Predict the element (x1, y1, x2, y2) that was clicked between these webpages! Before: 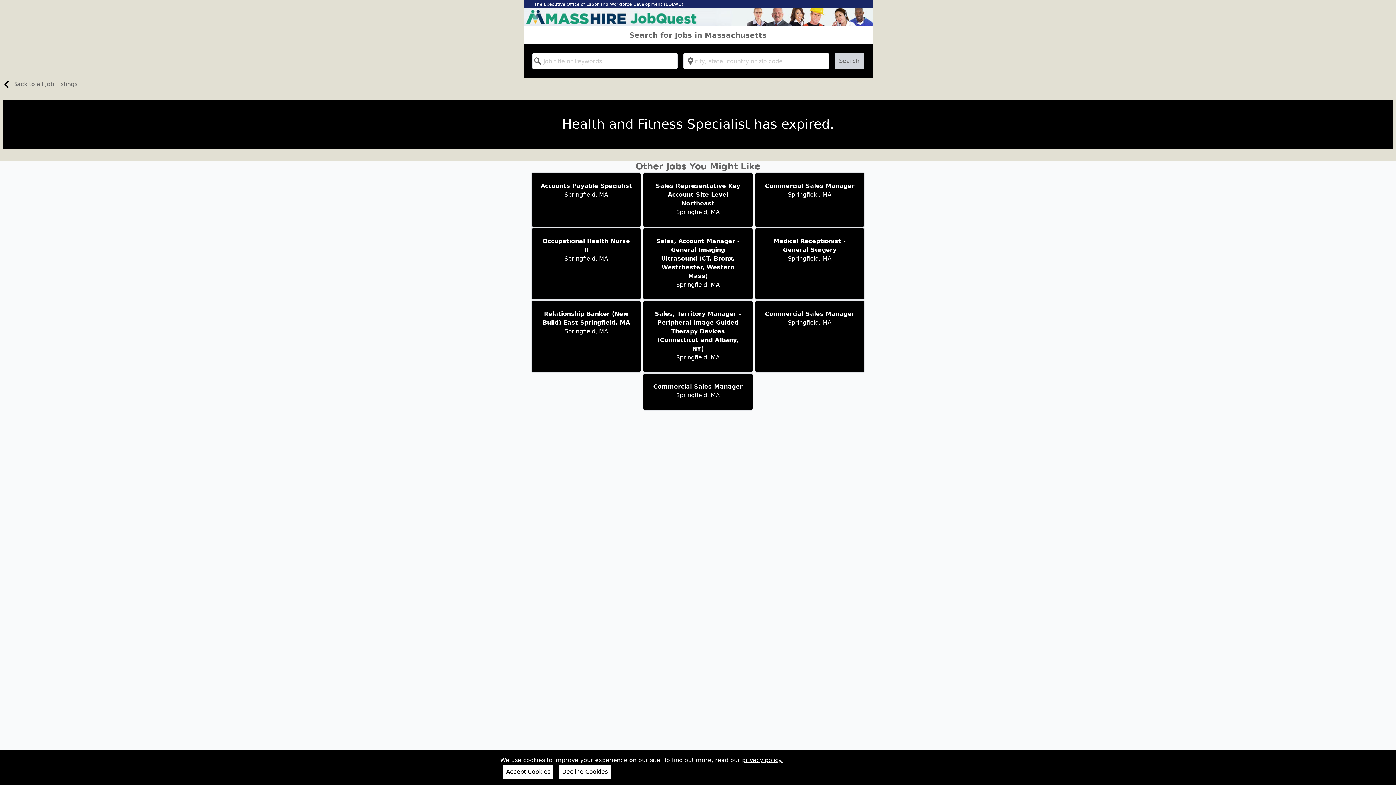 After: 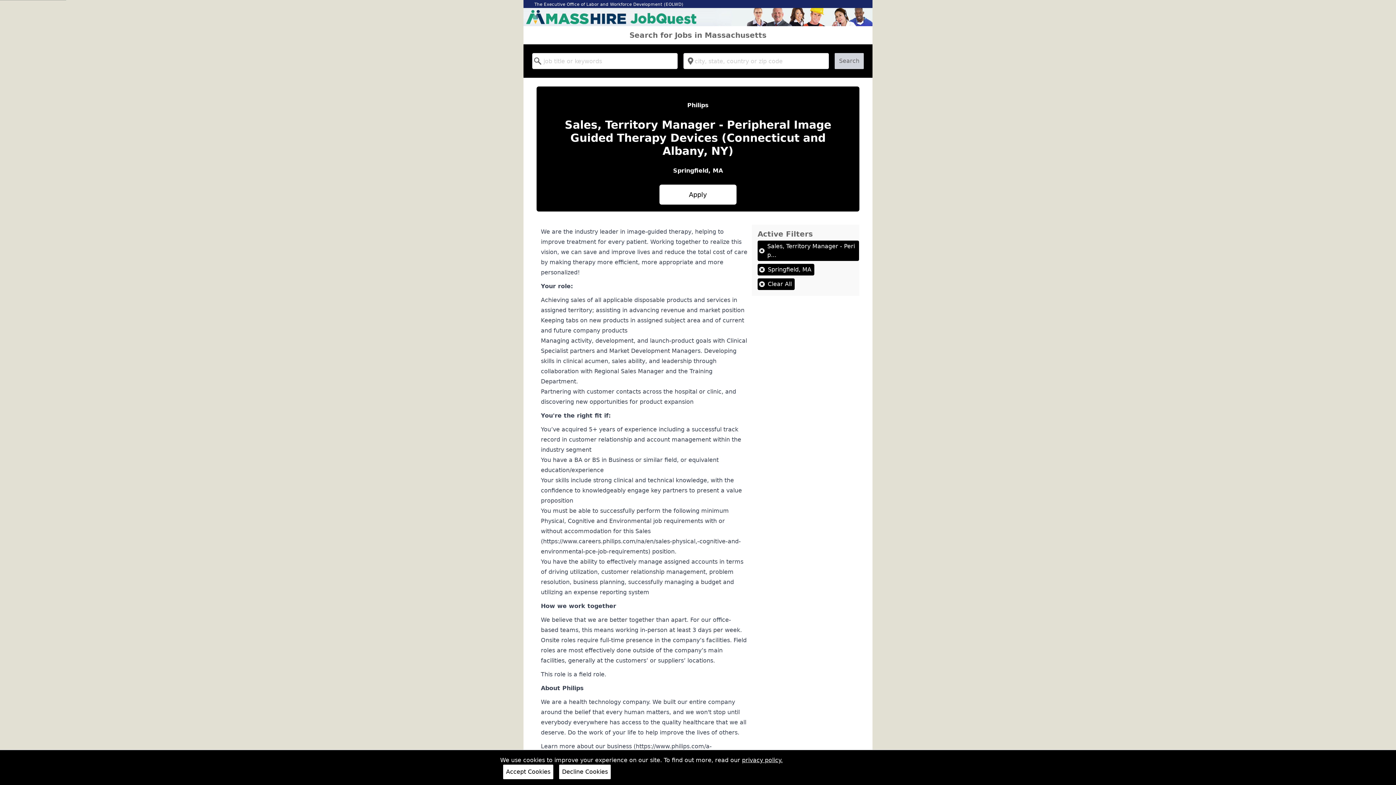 Action: bbox: (643, 300, 753, 373) label: Sales, Territory Manager - Peripheral Image Guided Therapy Devices (Connecticut and Albany, NY)

Springfield, MA